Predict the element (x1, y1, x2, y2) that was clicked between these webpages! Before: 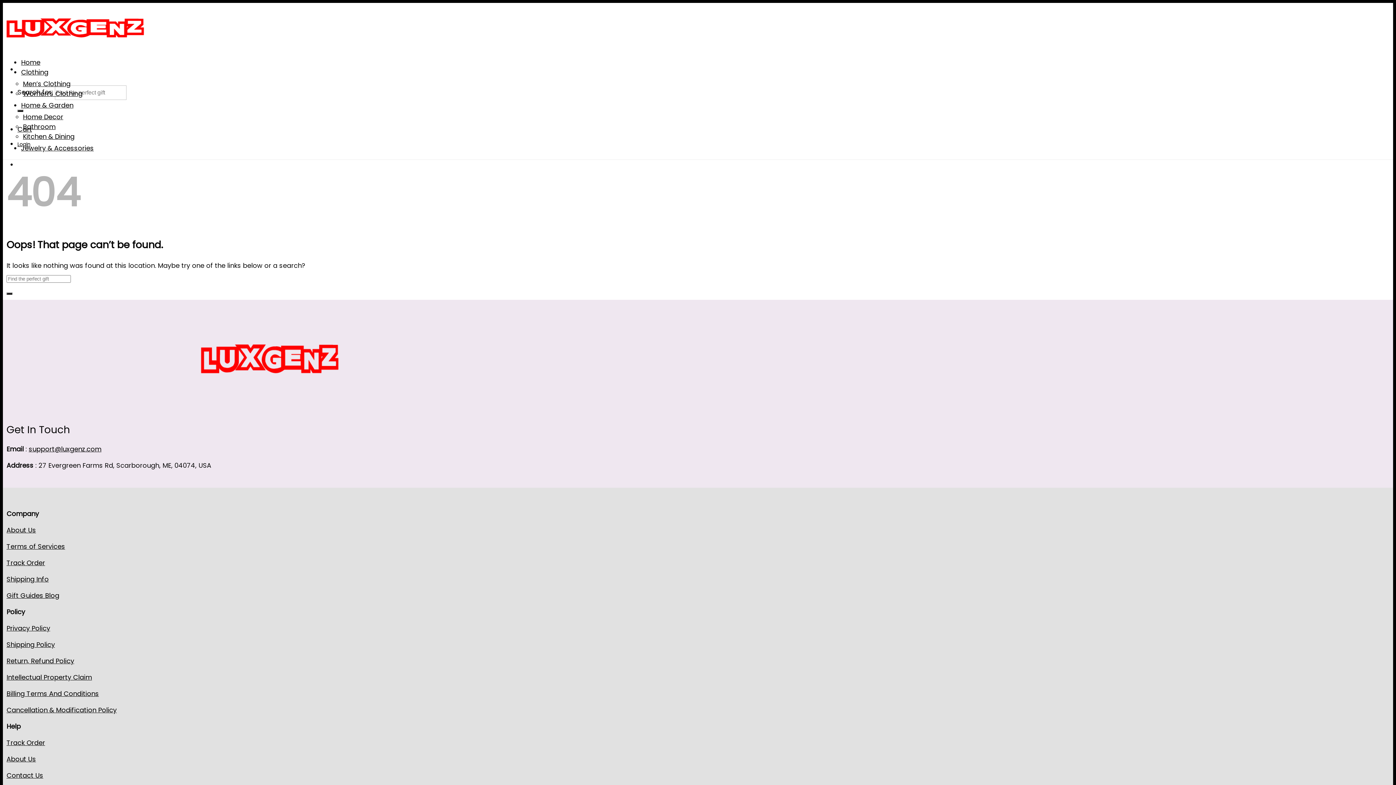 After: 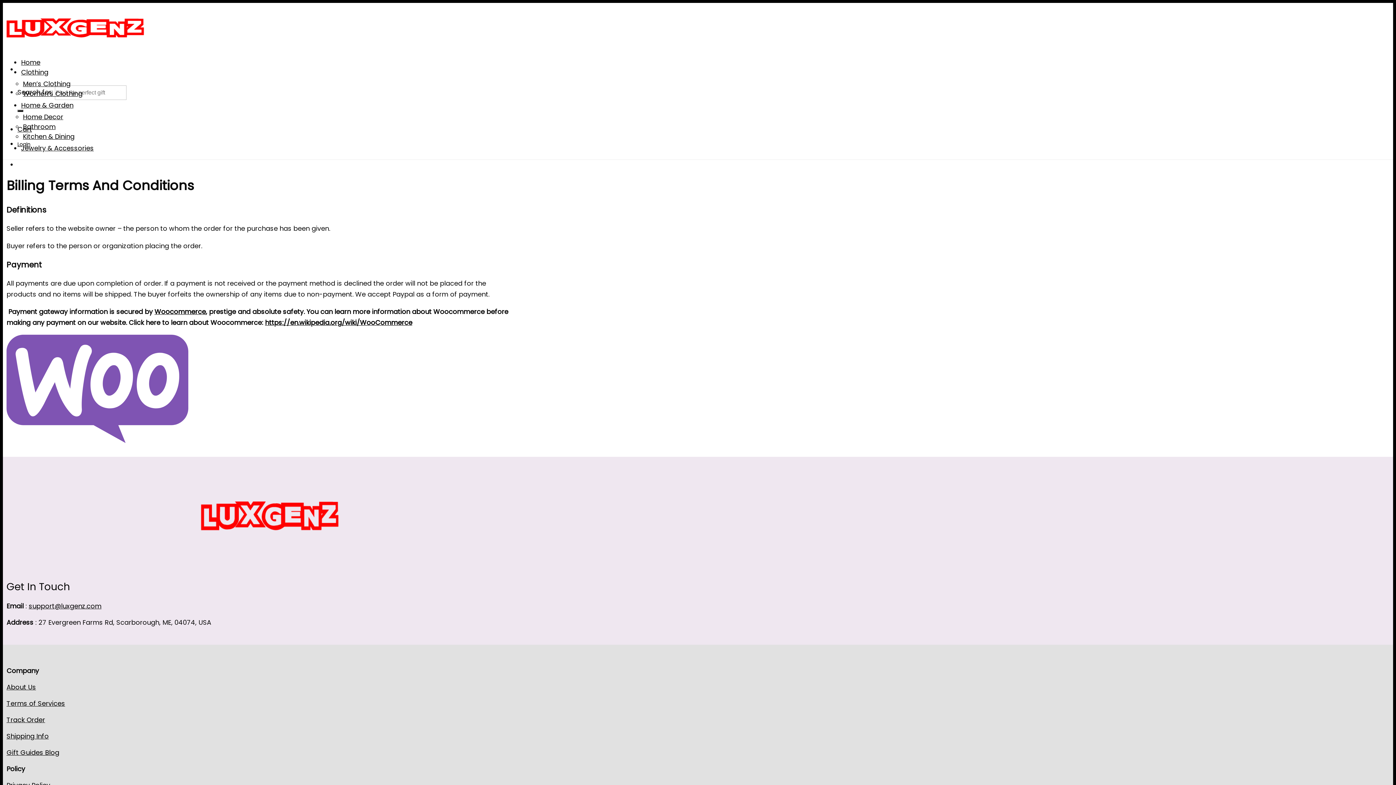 Action: bbox: (6, 689, 98, 698) label: Billing Terms And Conditions